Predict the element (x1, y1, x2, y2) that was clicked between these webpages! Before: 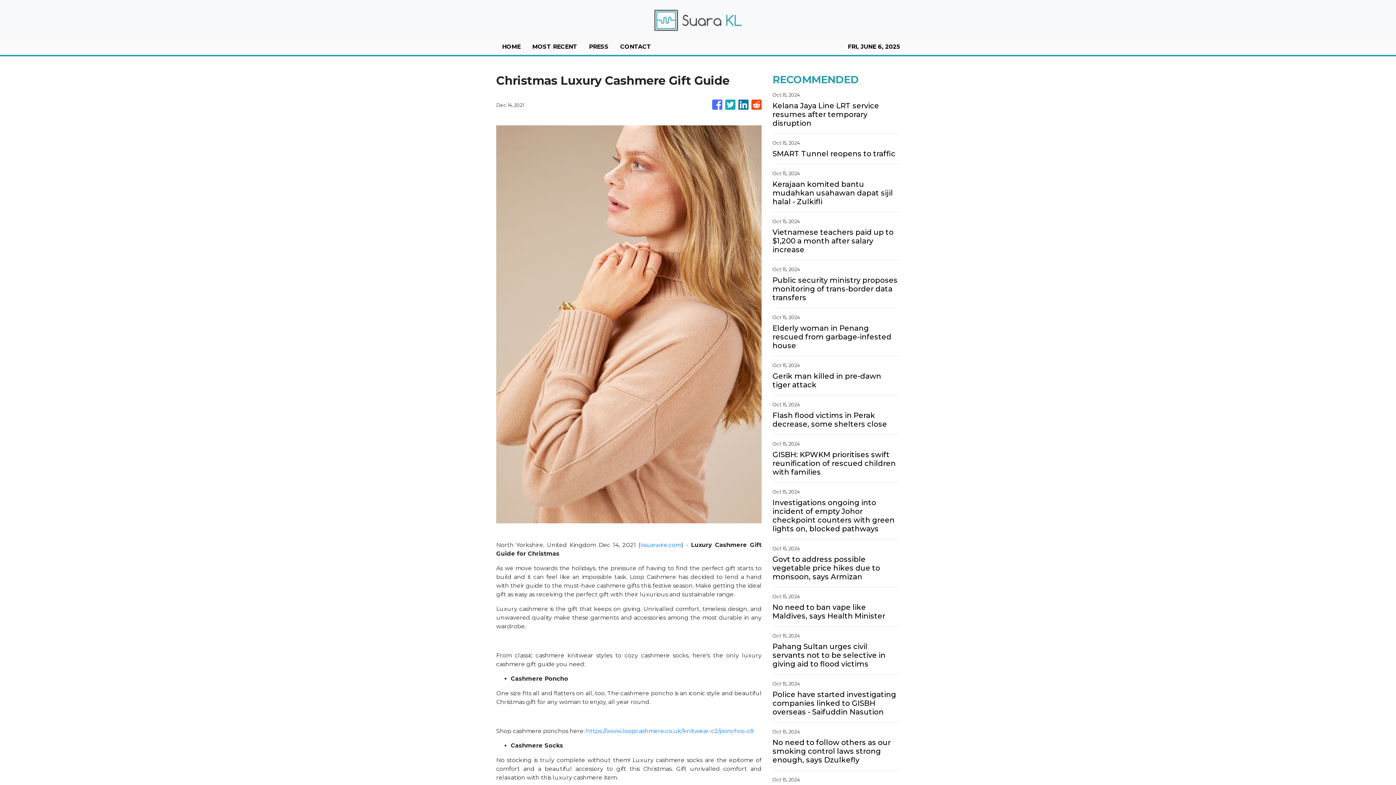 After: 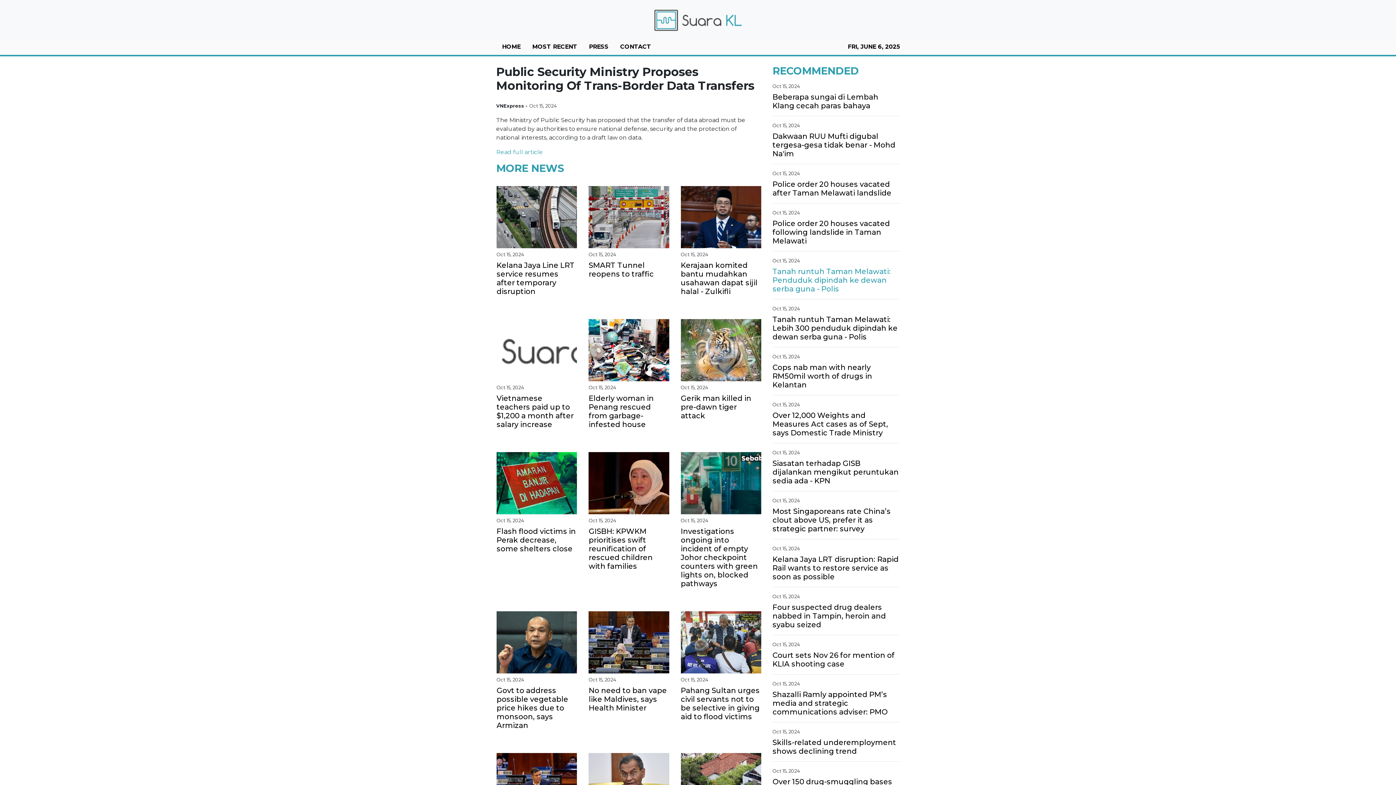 Action: bbox: (772, 276, 900, 302) label: Public security ministry proposes monitoring of trans-border data transfers